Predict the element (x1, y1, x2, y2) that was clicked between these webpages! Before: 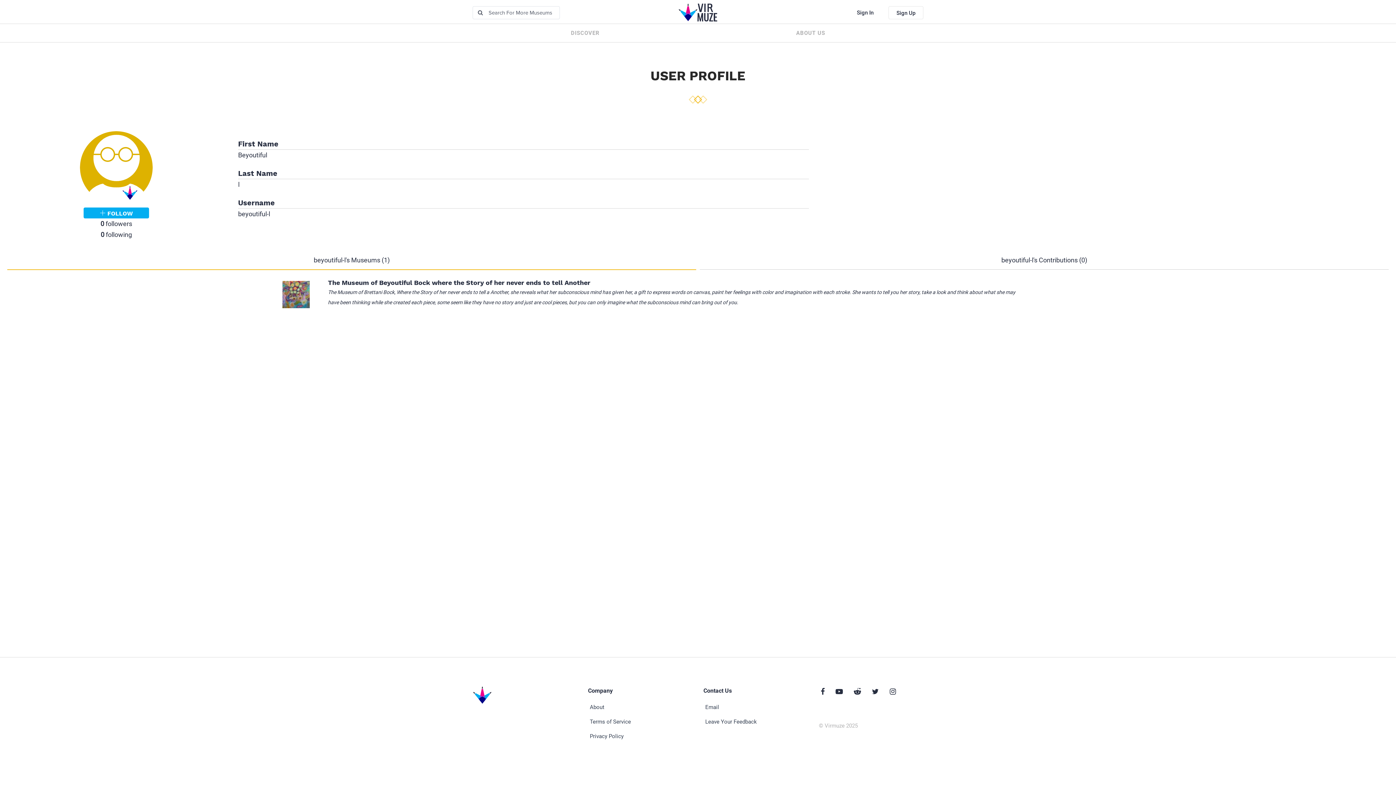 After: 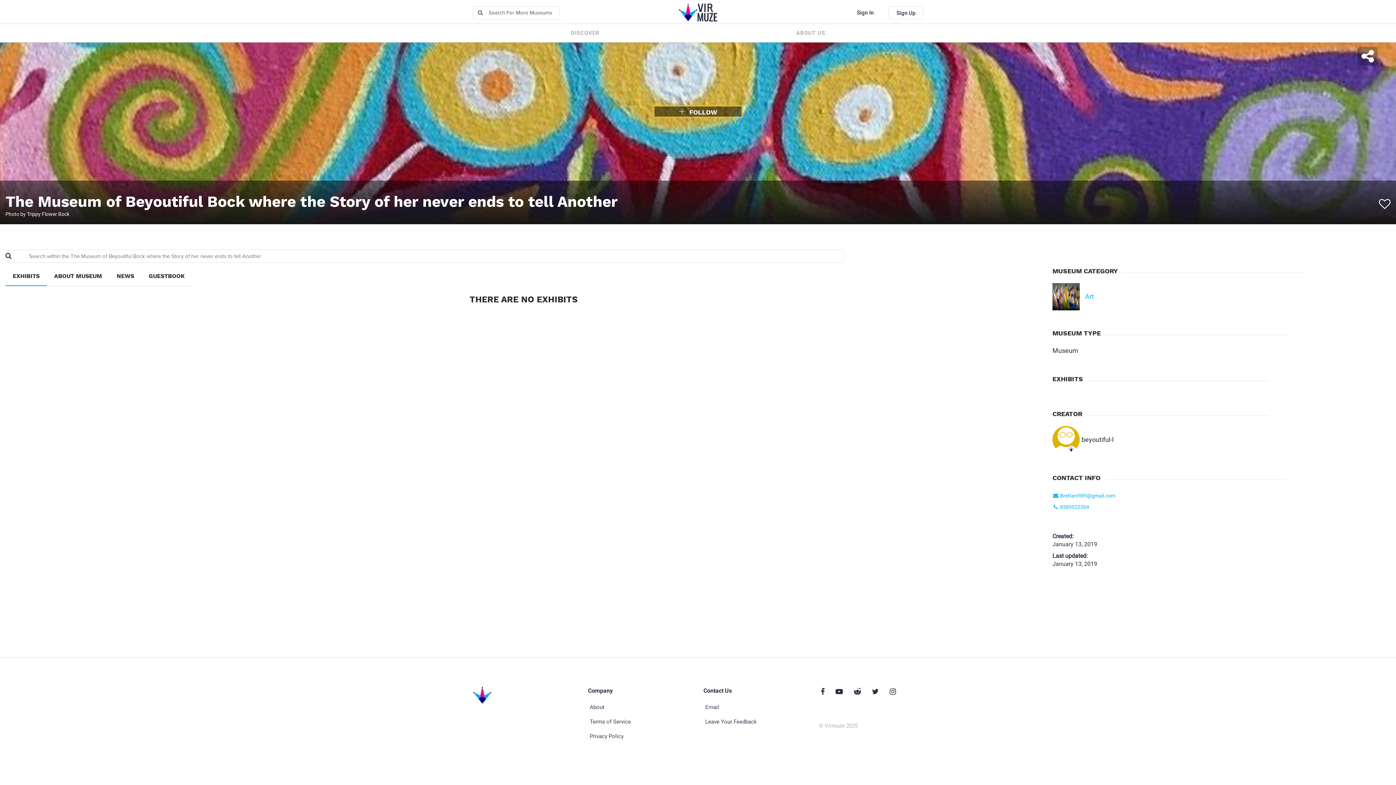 Action: bbox: (328, 278, 590, 286) label: The Museum of Beyoutiful Bock where the Story of her never ends to tell Another